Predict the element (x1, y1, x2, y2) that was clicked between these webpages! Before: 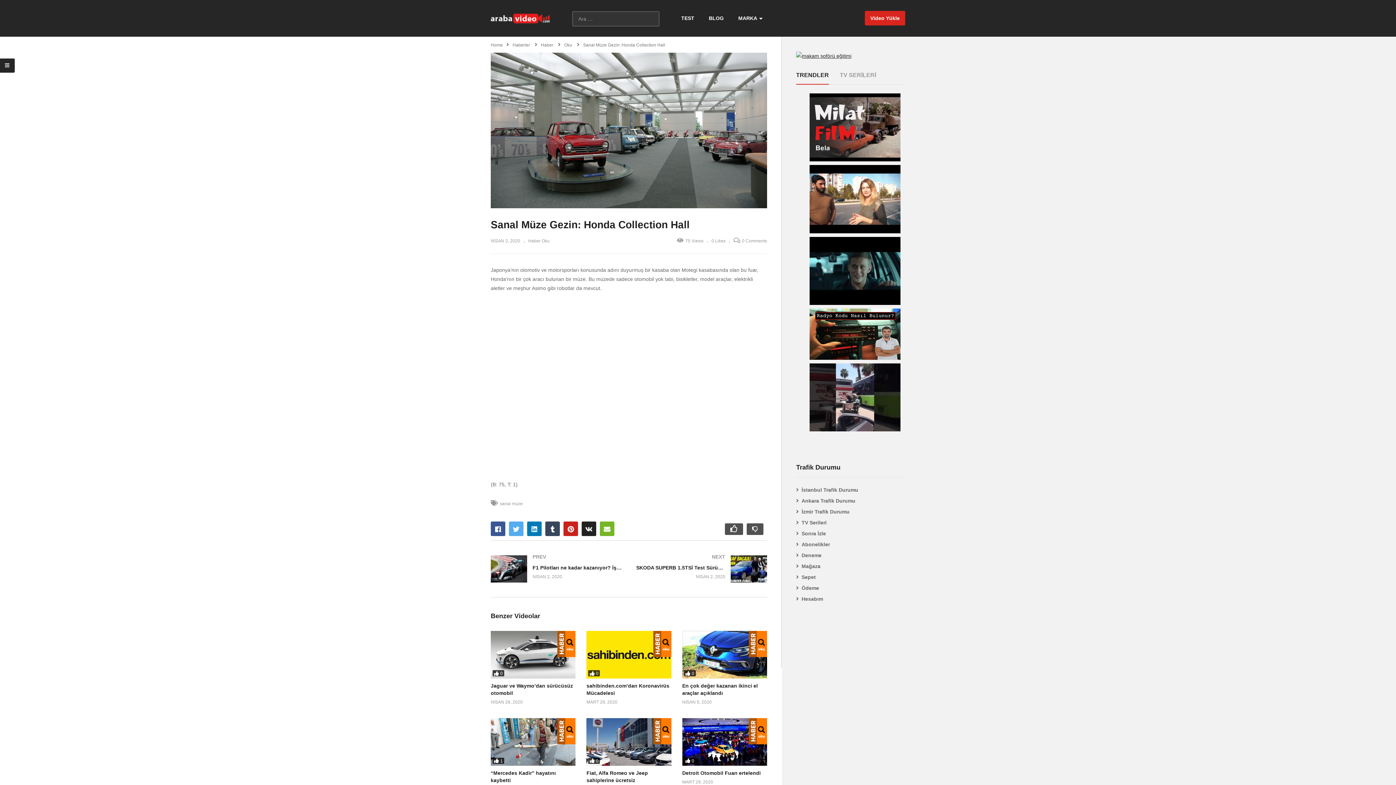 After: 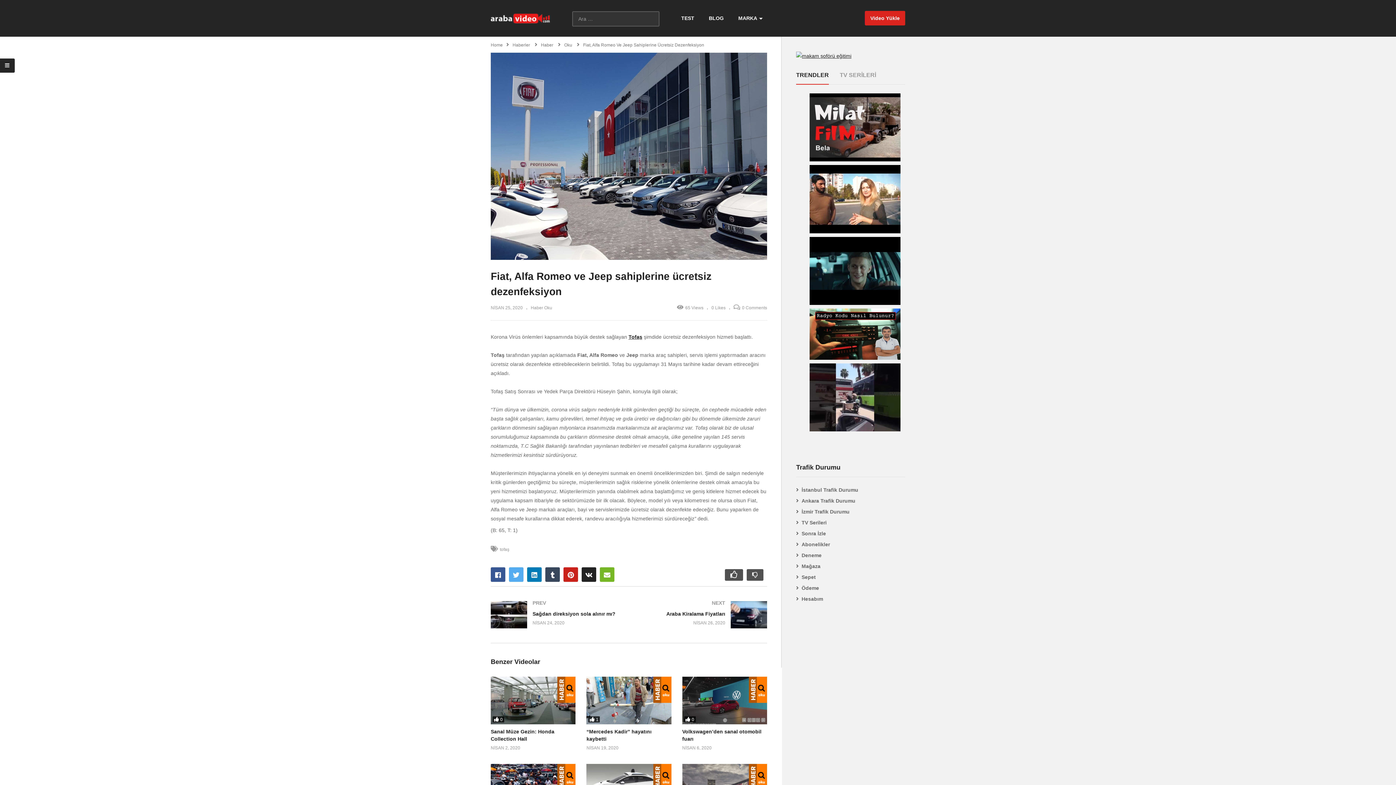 Action: bbox: (586, 770, 648, 790) label: Fiat, Alfa Romeo ve Jeep sahiplerine ücretsiz dezenfeksiyon